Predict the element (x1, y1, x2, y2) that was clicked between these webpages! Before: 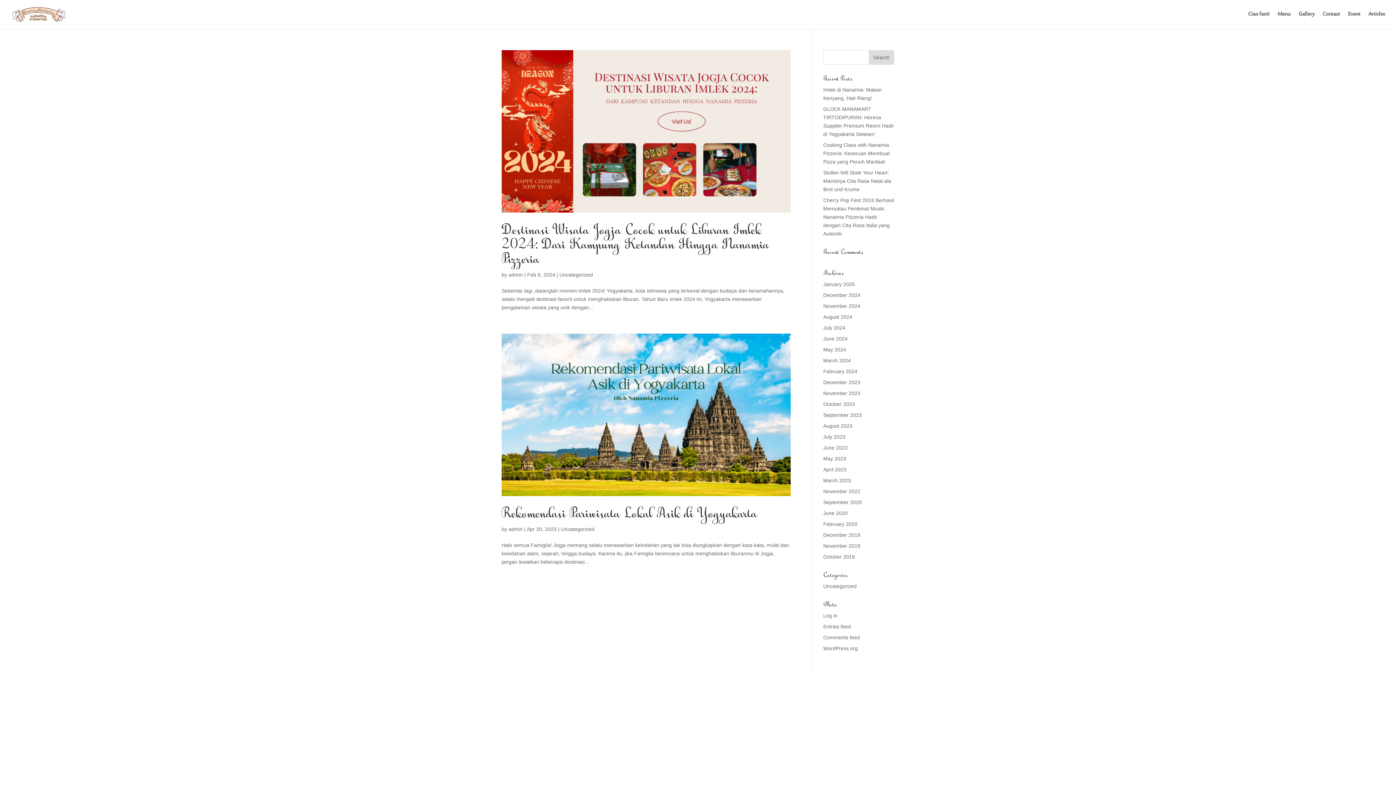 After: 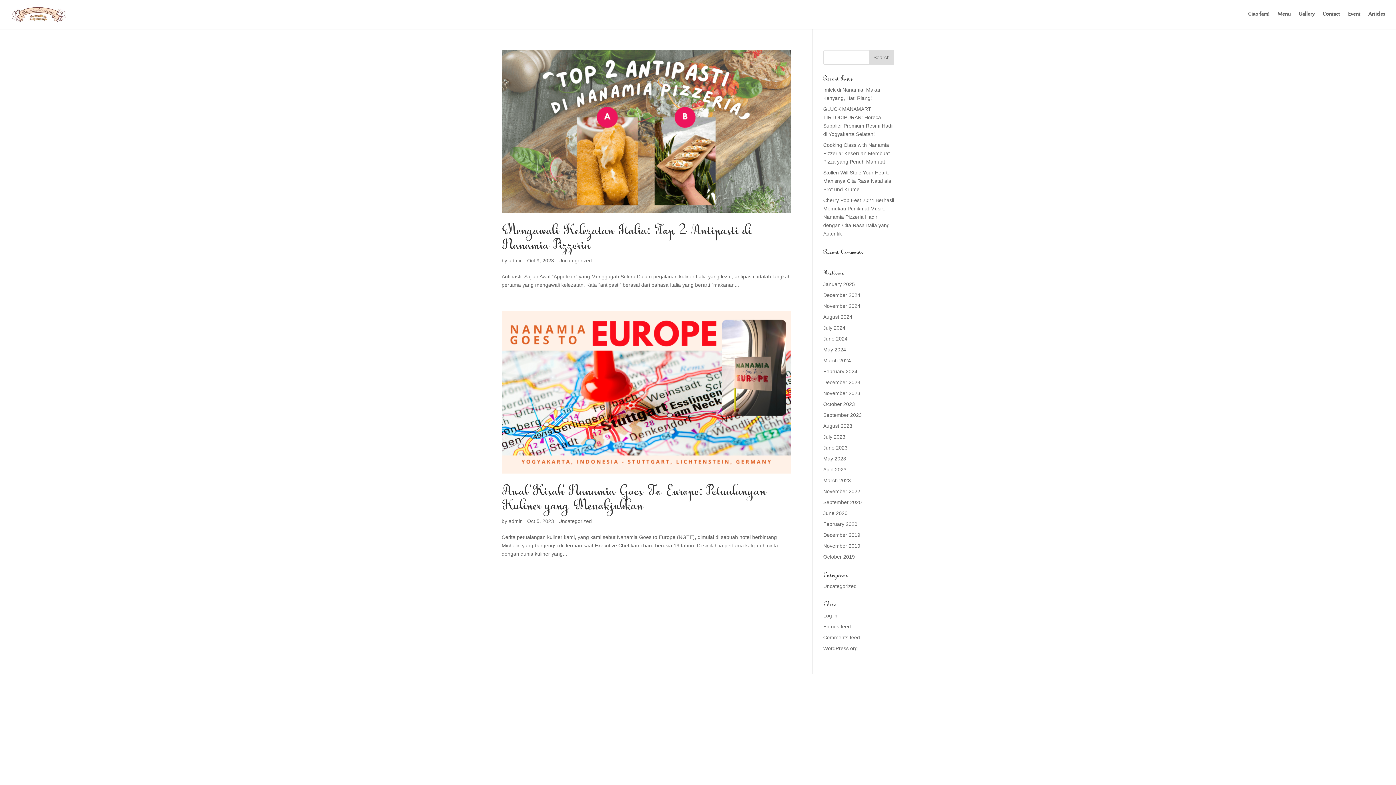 Action: bbox: (823, 401, 855, 407) label: October 2023